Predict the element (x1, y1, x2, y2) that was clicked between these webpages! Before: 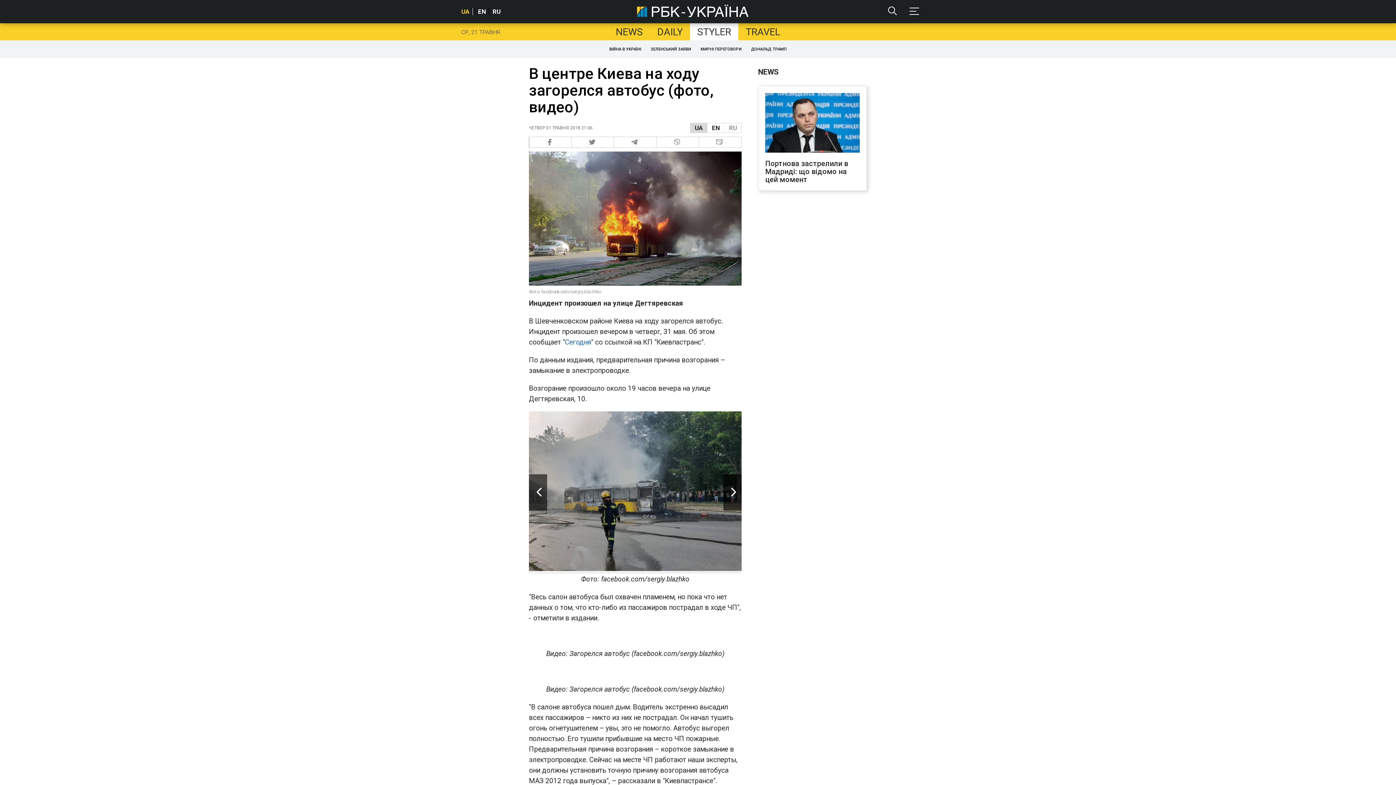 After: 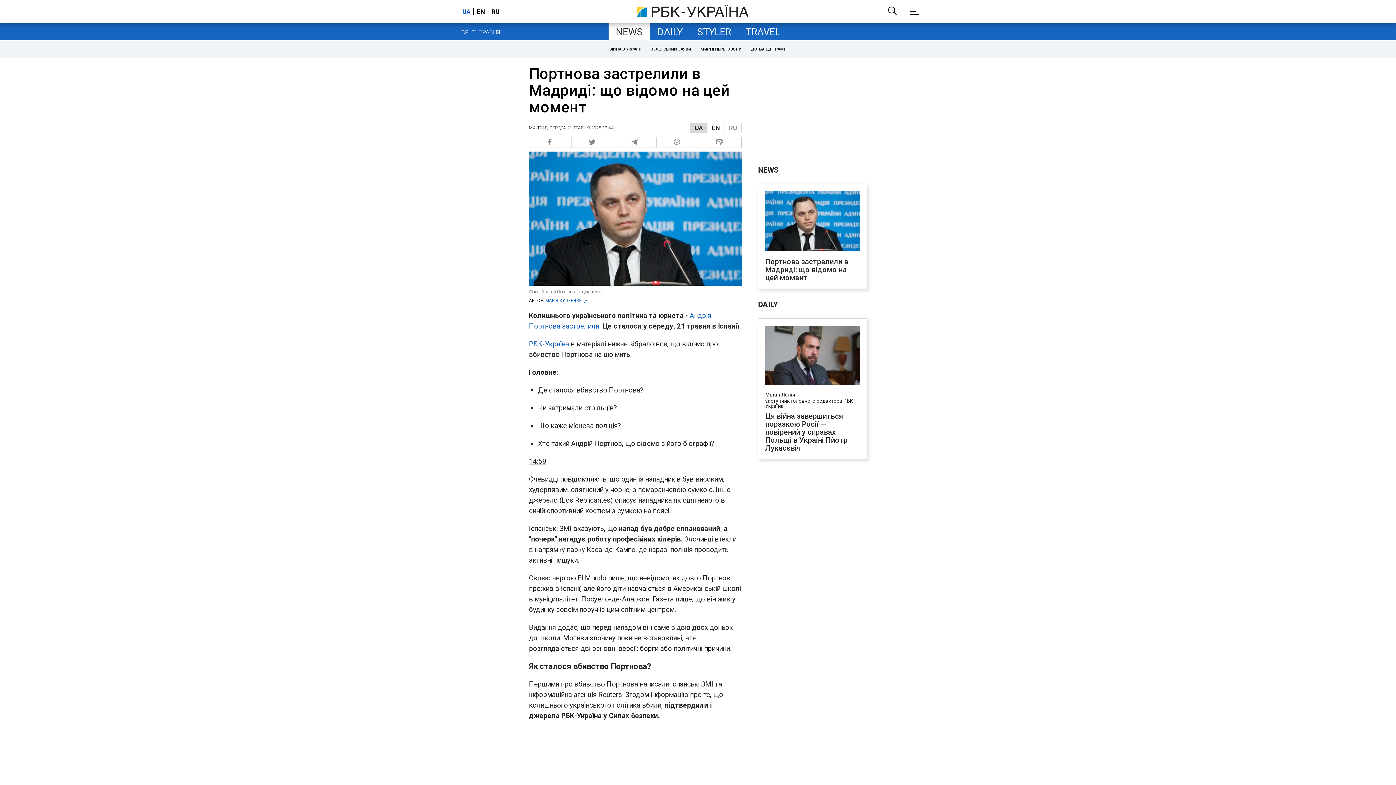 Action: bbox: (765, 93, 860, 154)